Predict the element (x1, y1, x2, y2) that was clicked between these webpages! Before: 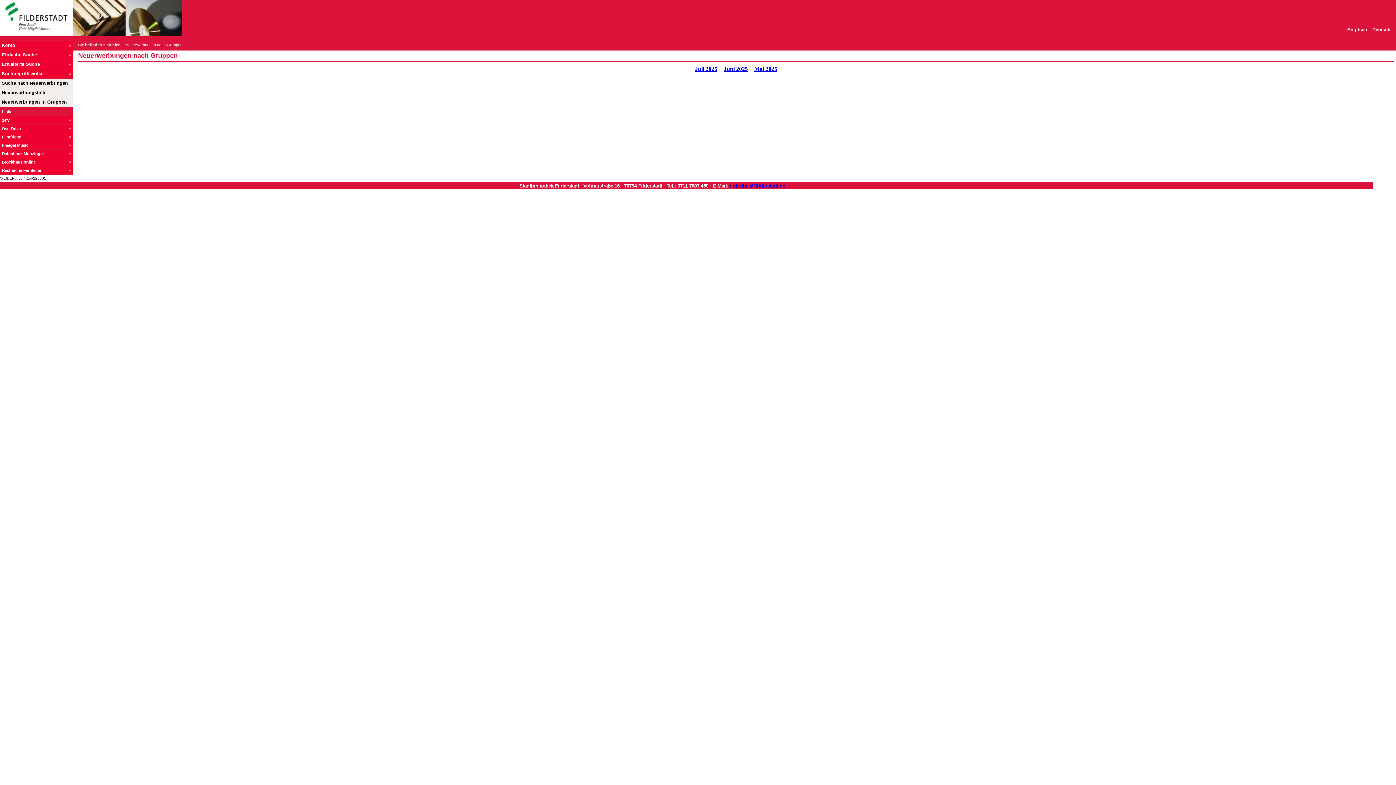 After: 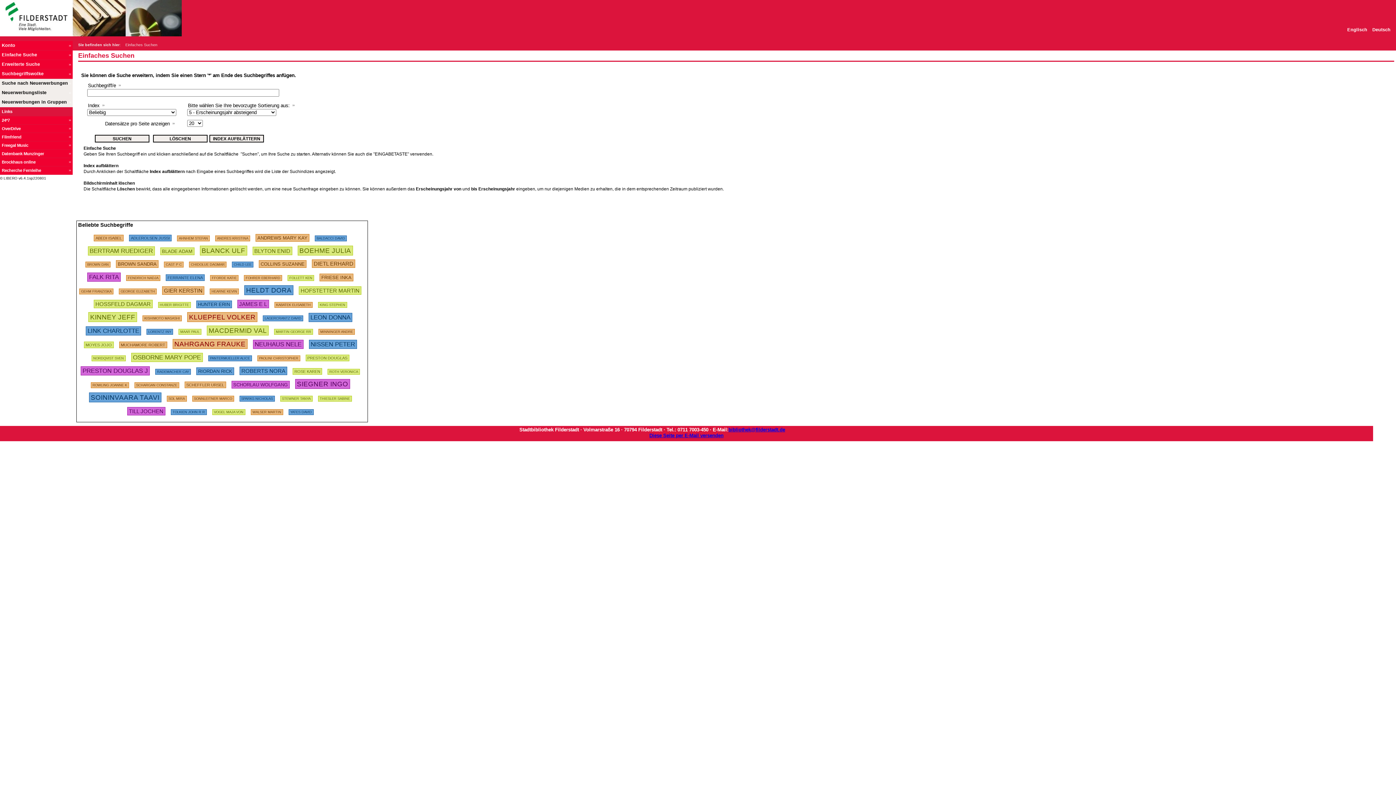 Action: bbox: (1372, 27, 1390, 32) label: Deutsch